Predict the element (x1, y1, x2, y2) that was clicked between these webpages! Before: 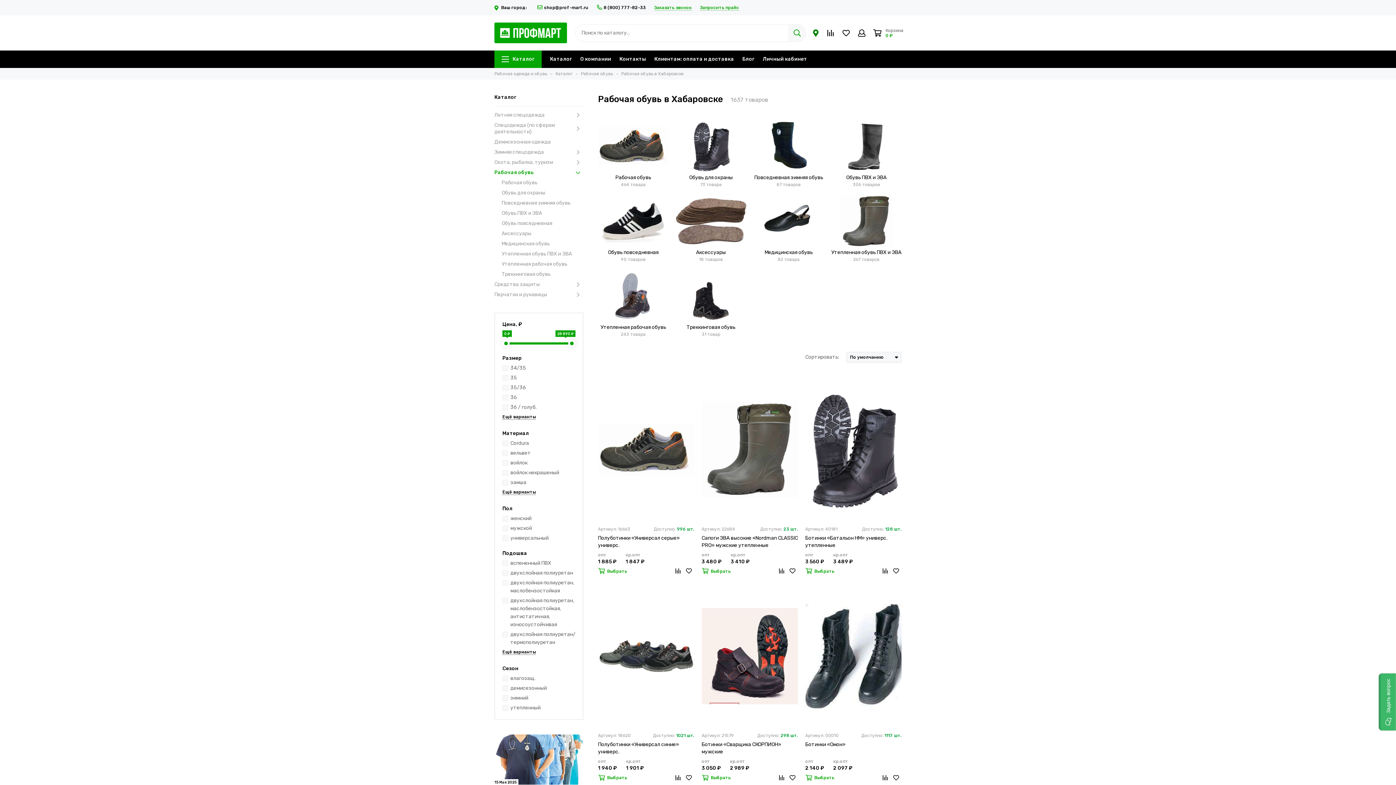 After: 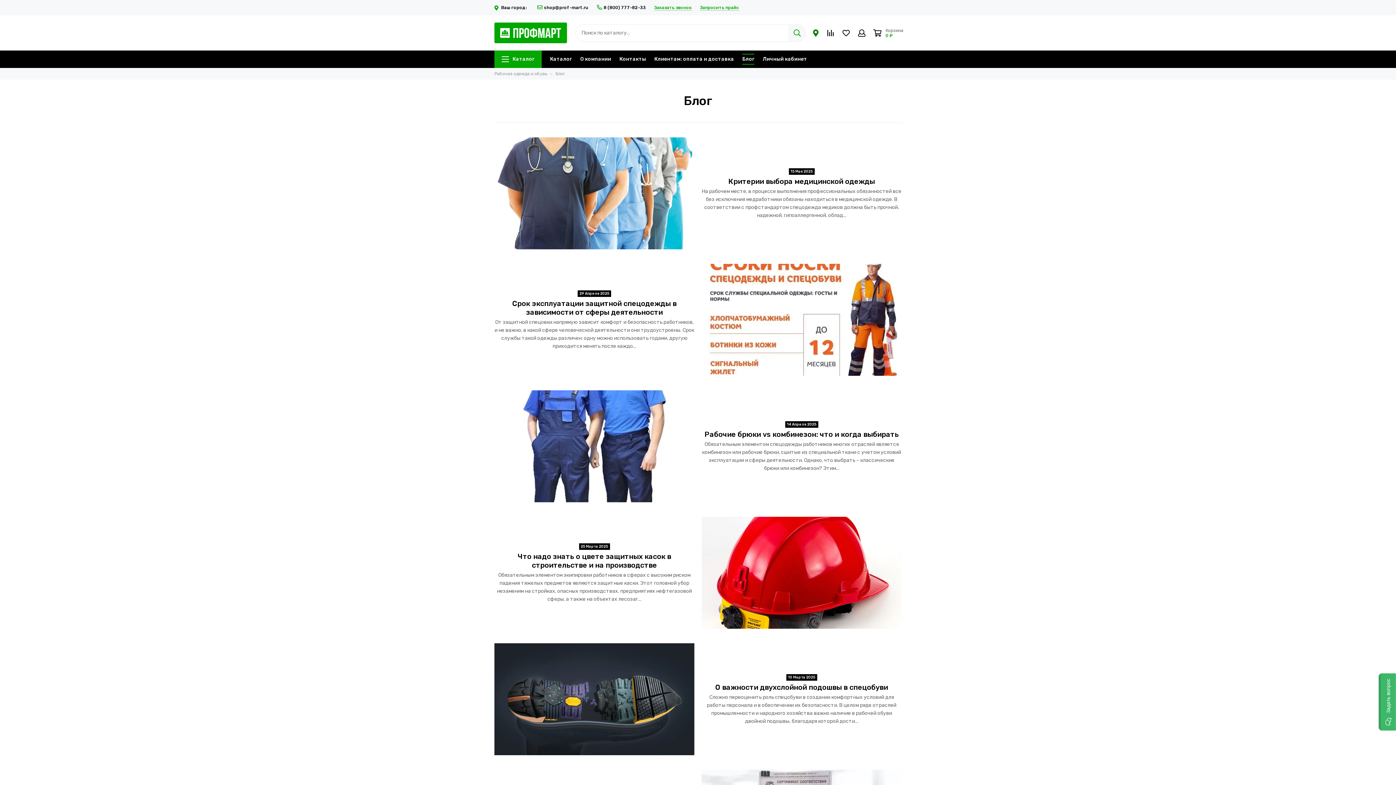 Action: label: Блог bbox: (742, 50, 754, 68)